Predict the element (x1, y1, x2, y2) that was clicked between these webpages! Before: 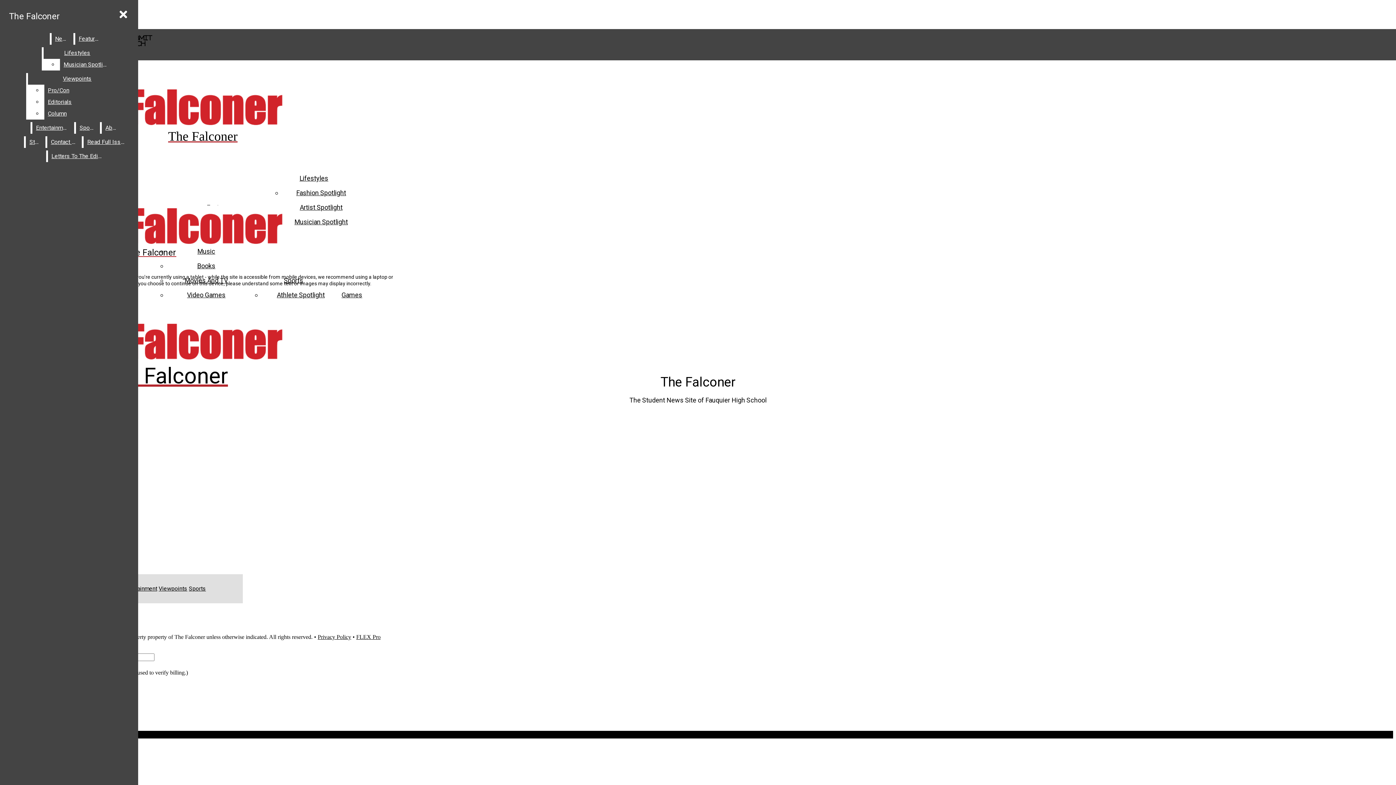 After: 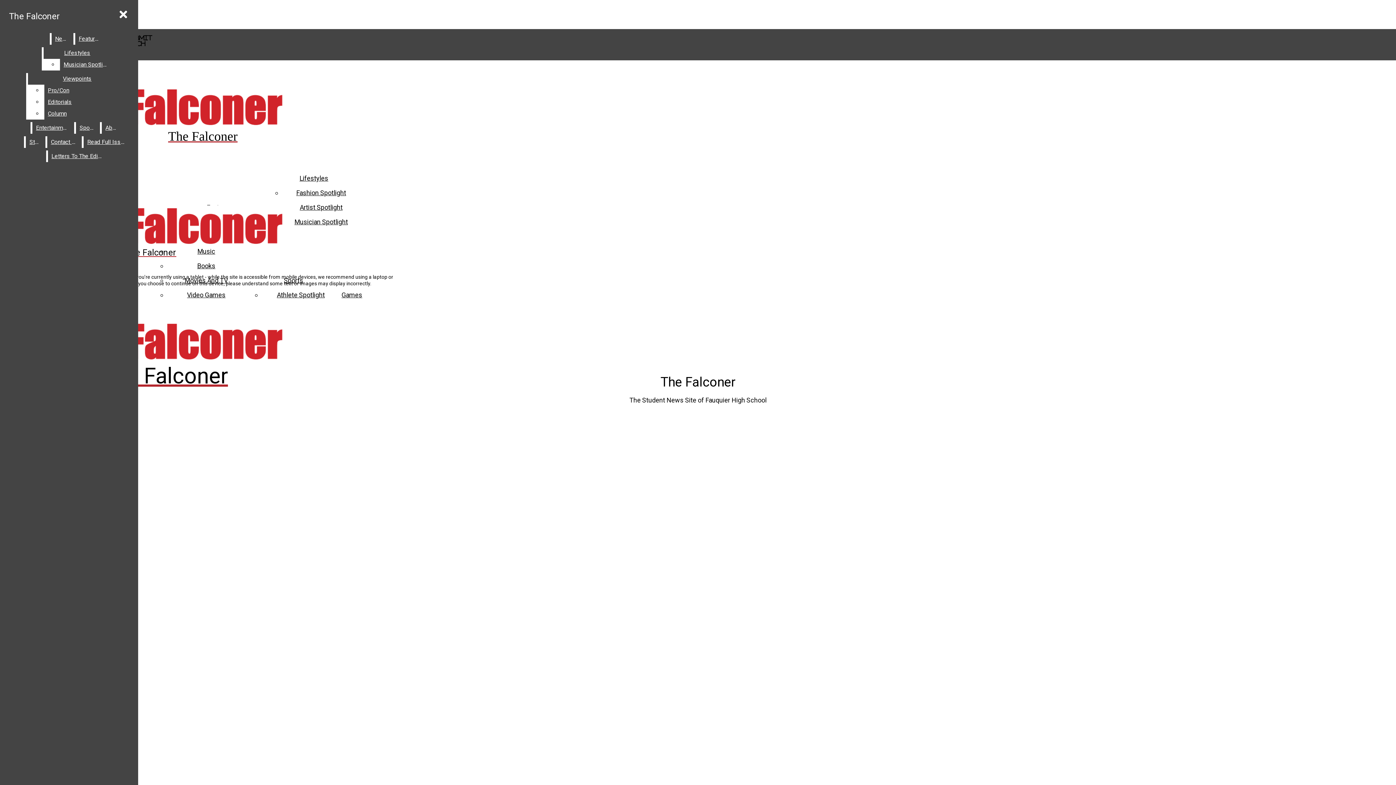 Action: label: Fashion Spotlight bbox: (296, 189, 346, 196)